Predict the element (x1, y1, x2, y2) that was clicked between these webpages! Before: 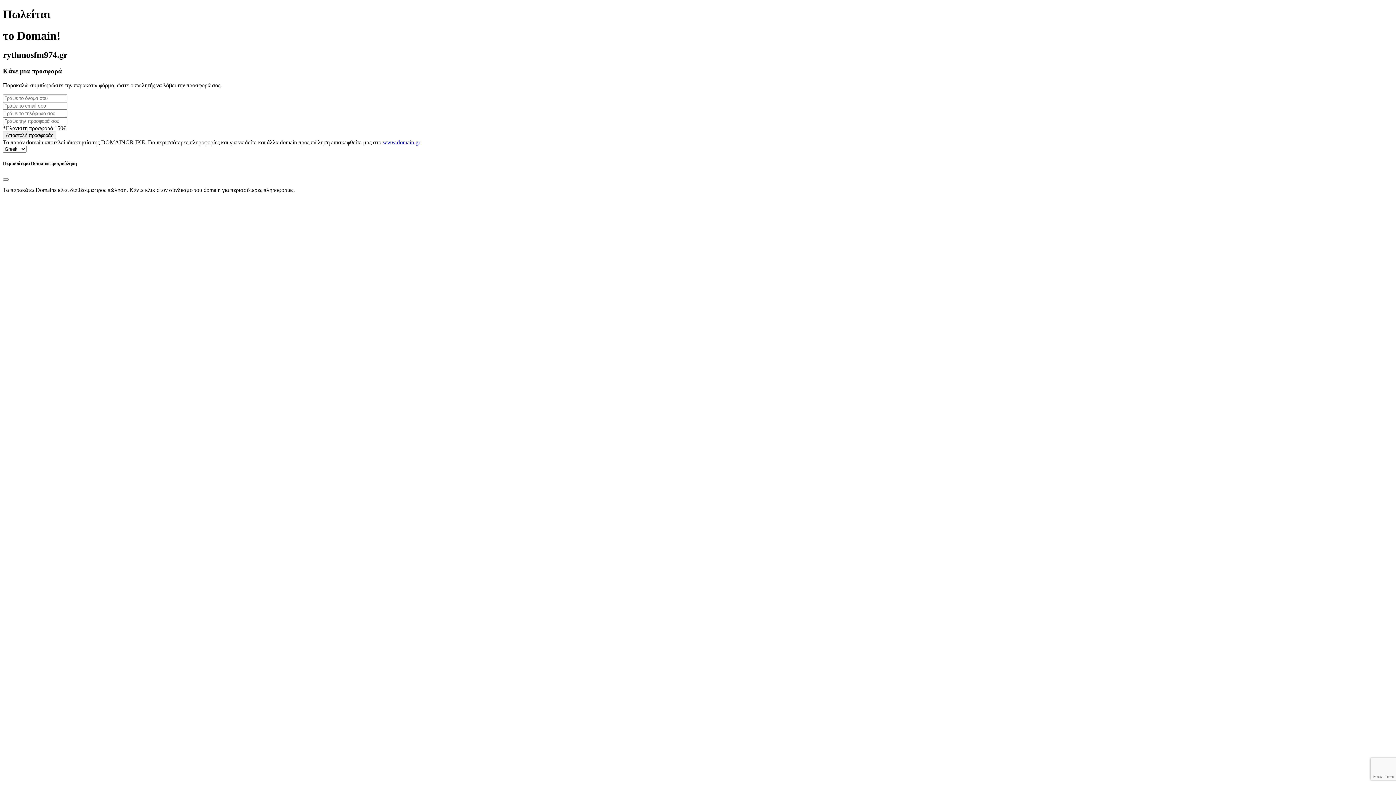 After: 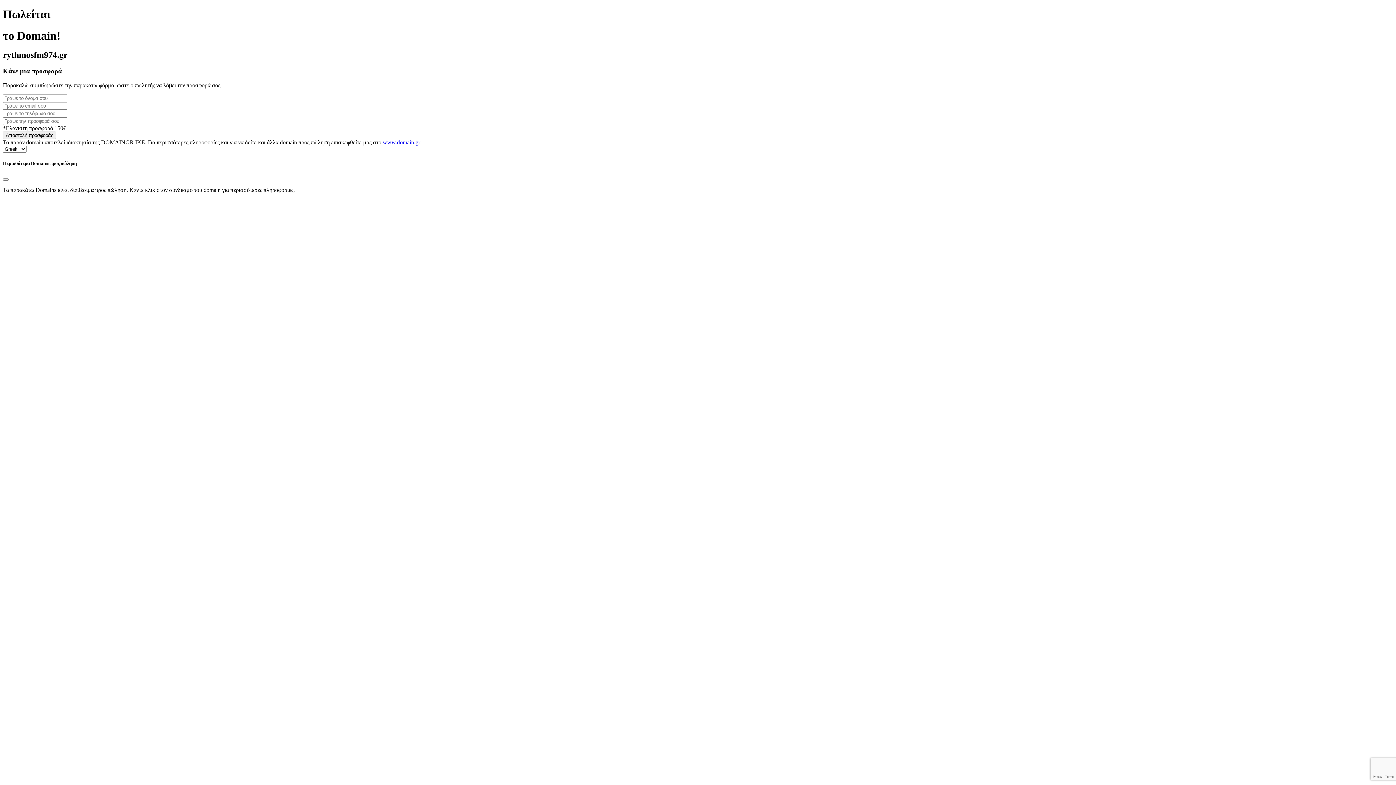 Action: label: www.domain.gr bbox: (382, 139, 420, 145)